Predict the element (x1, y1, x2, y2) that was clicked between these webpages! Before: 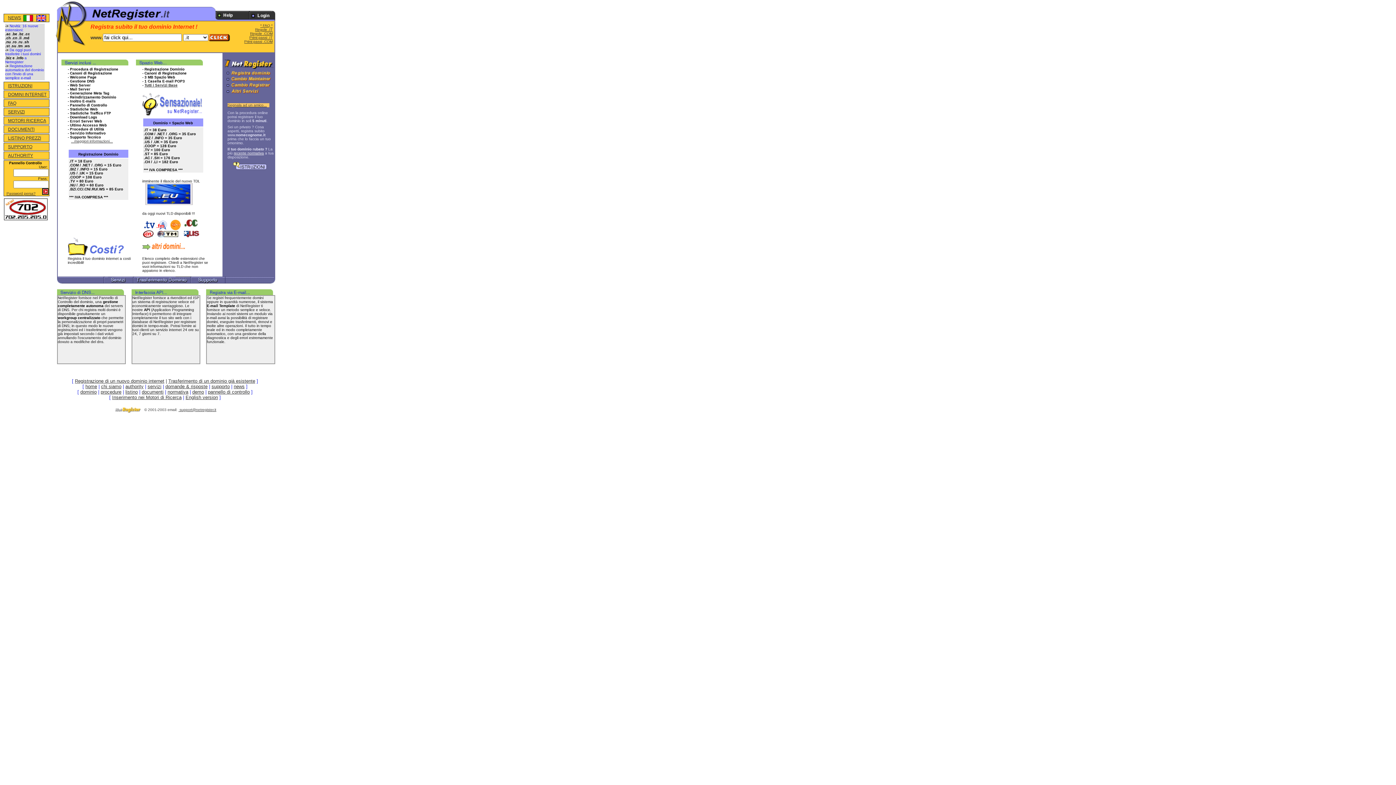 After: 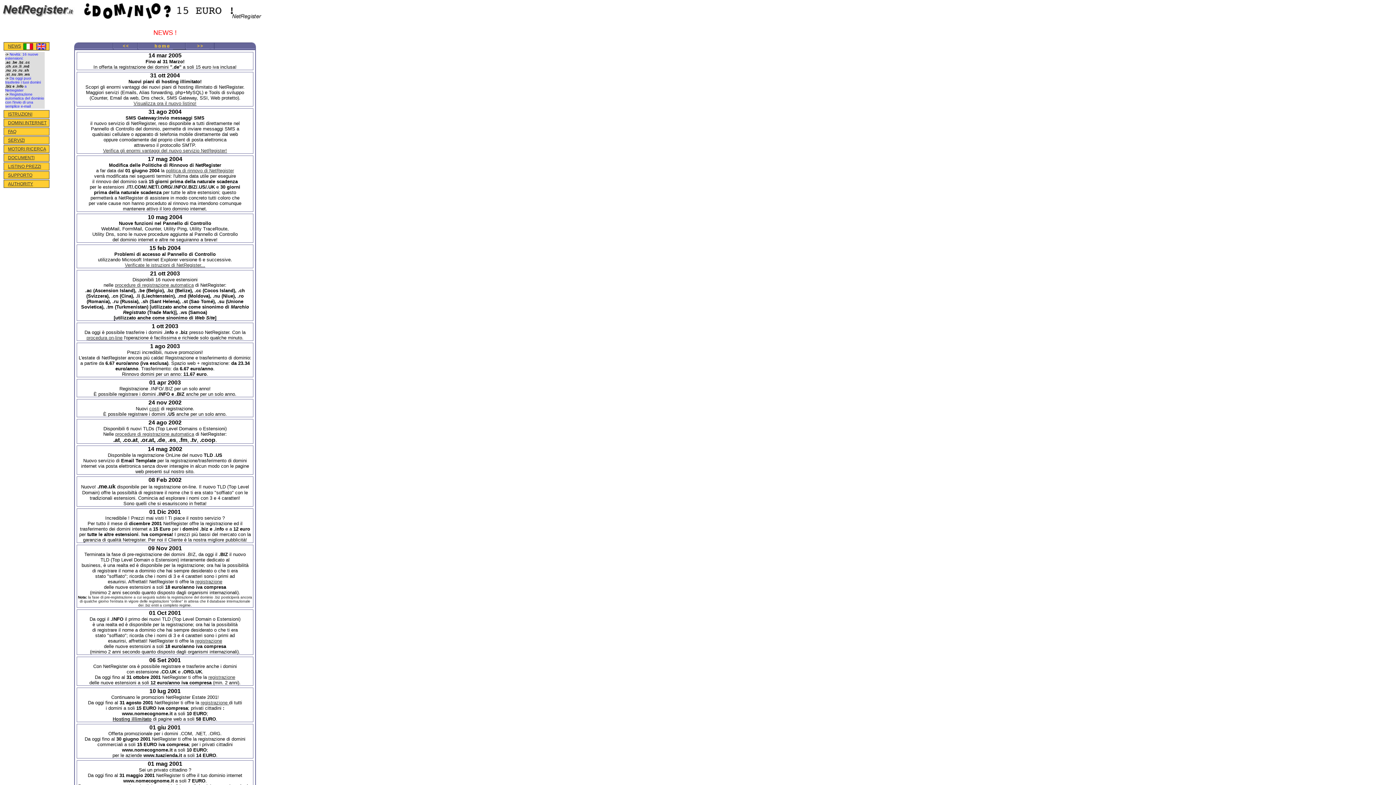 Action: label: news bbox: (233, 384, 244, 389)